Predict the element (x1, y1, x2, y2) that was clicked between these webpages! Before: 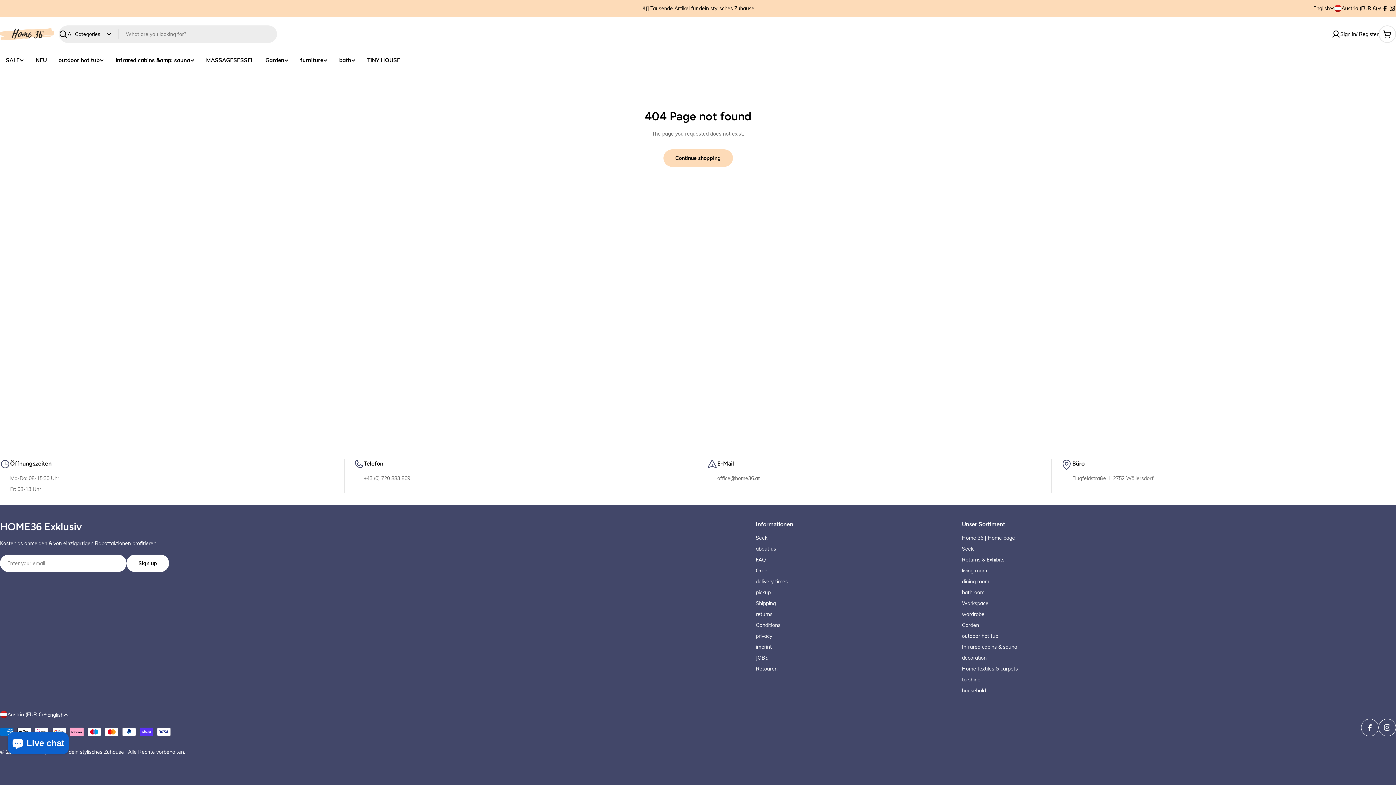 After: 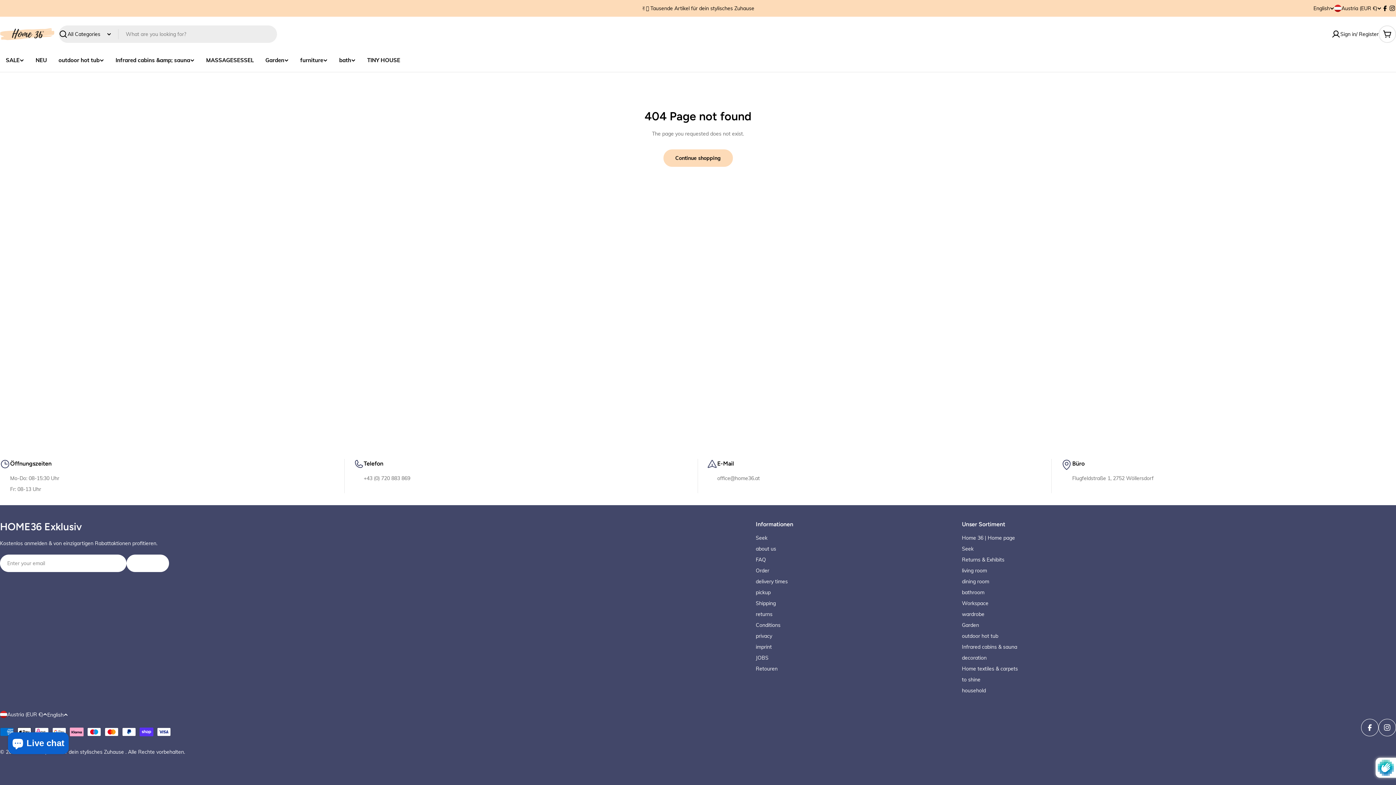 Action: label: Sign up bbox: (126, 554, 169, 572)